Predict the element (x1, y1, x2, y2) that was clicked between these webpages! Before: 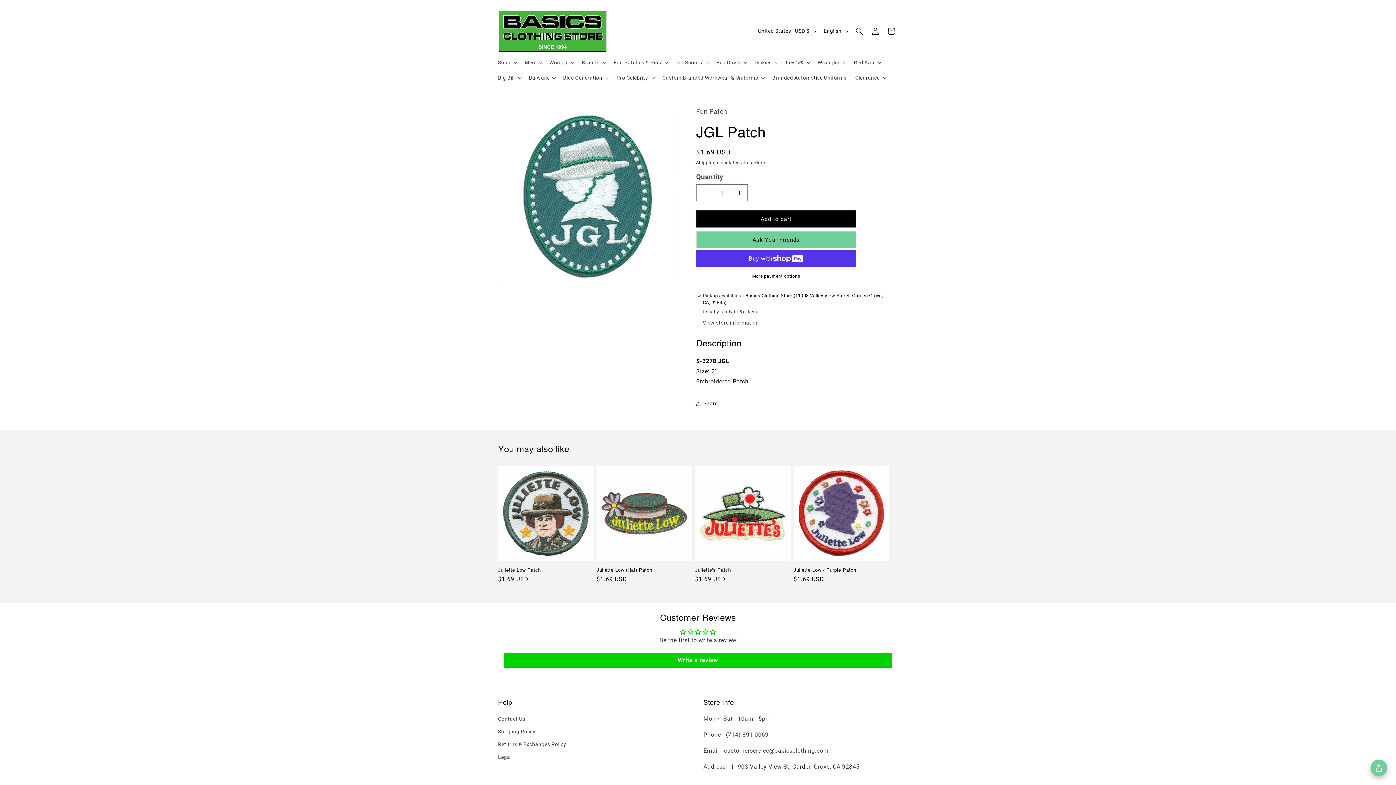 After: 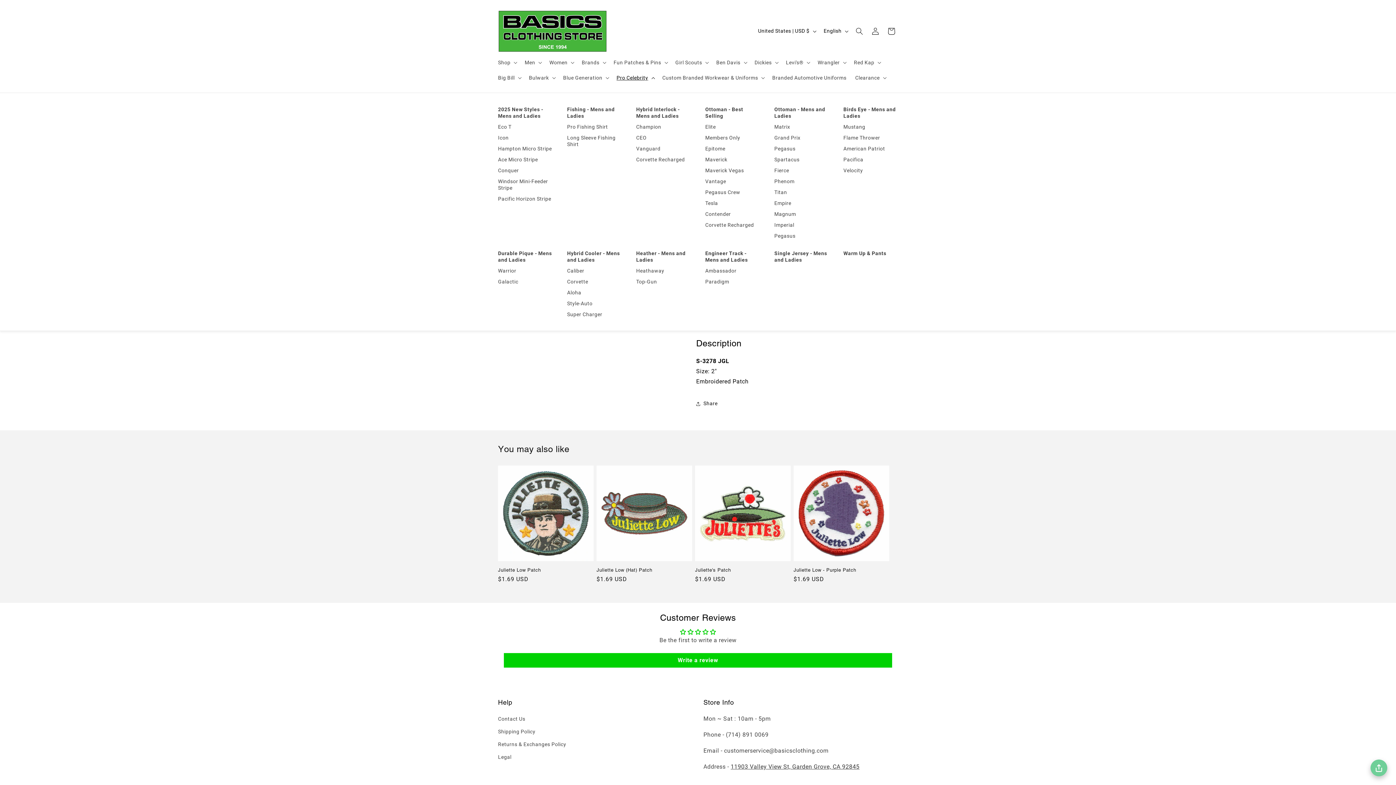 Action: bbox: (612, 70, 658, 85) label: Pro Celebrity